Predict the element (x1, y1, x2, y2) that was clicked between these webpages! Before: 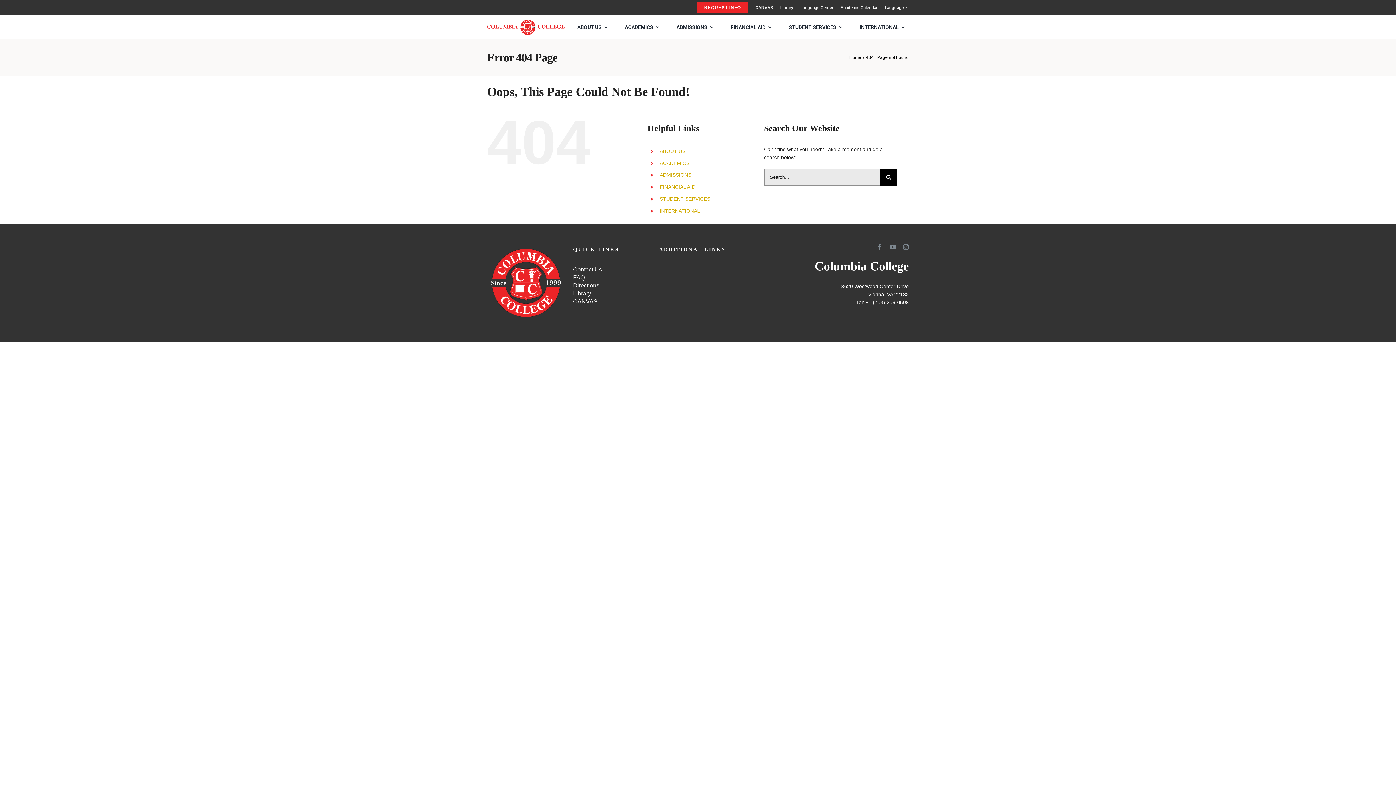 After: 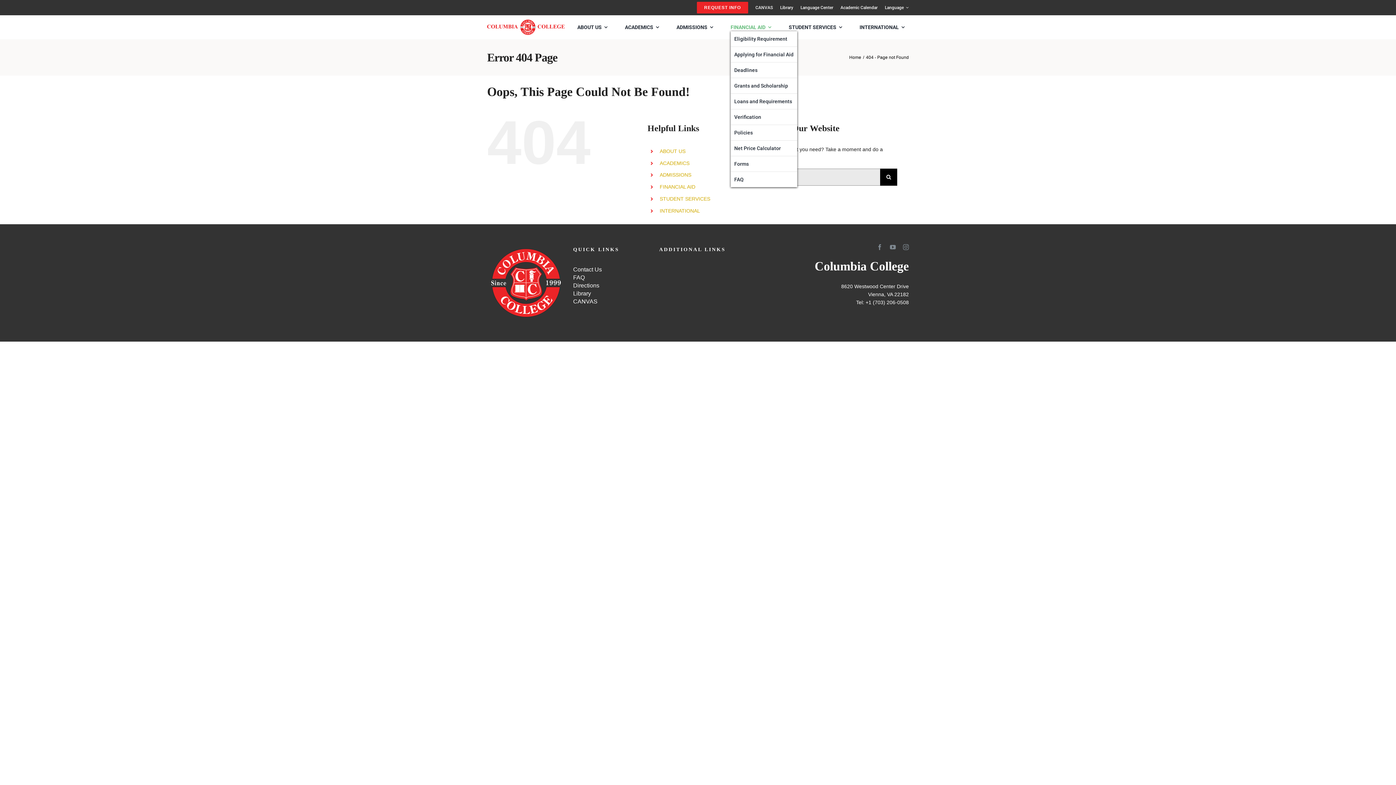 Action: bbox: (730, 23, 771, 31) label: FINANCIAL AID